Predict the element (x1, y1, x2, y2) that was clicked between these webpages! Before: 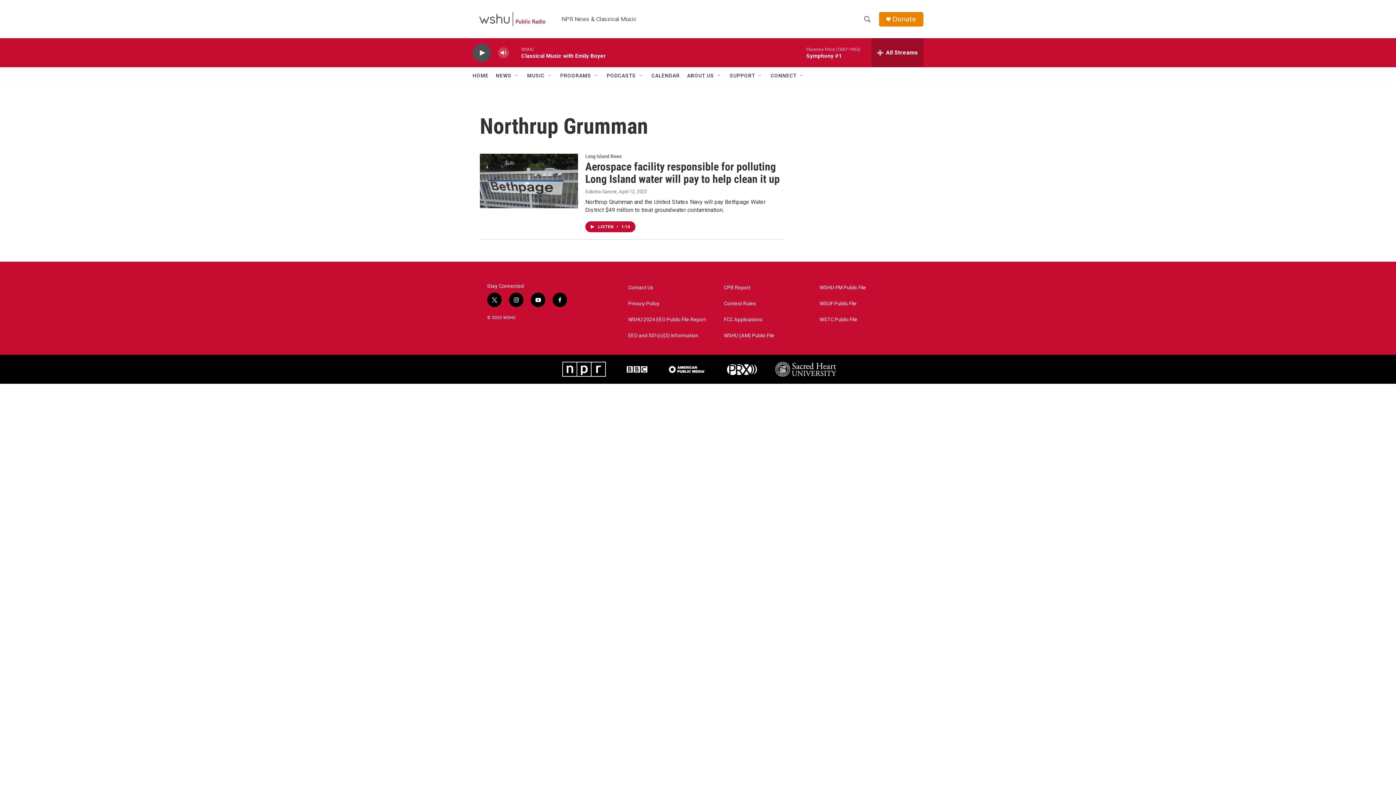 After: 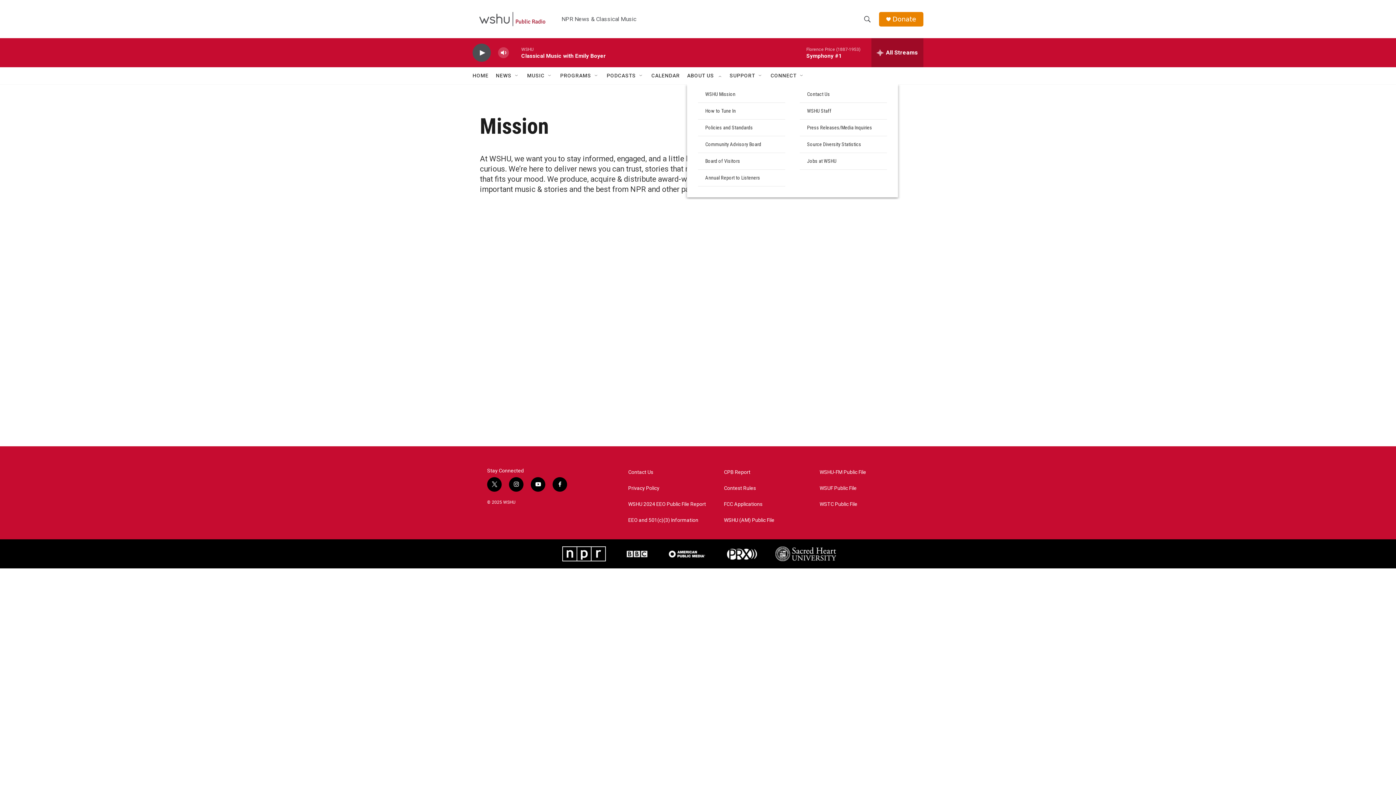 Action: bbox: (687, 67, 714, 84) label: ABOUT US